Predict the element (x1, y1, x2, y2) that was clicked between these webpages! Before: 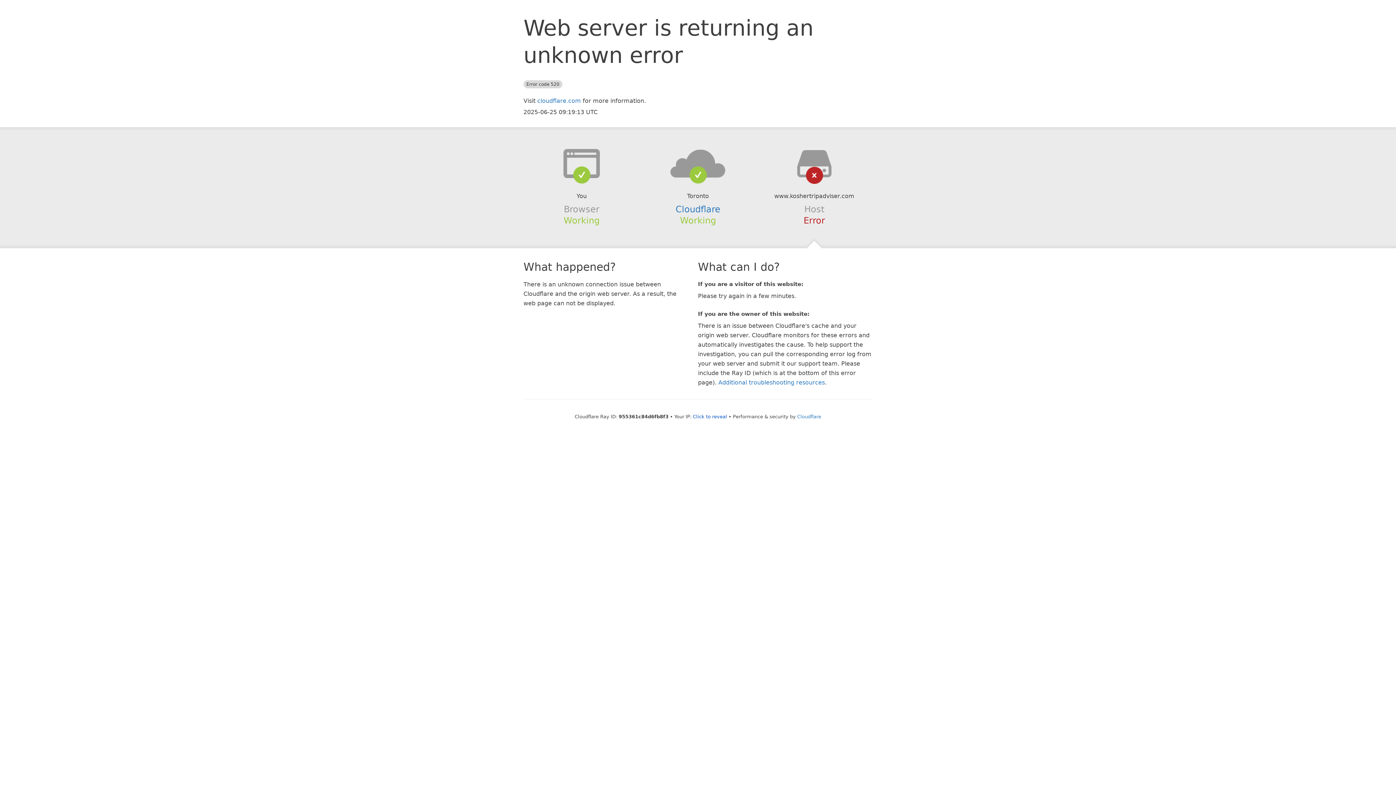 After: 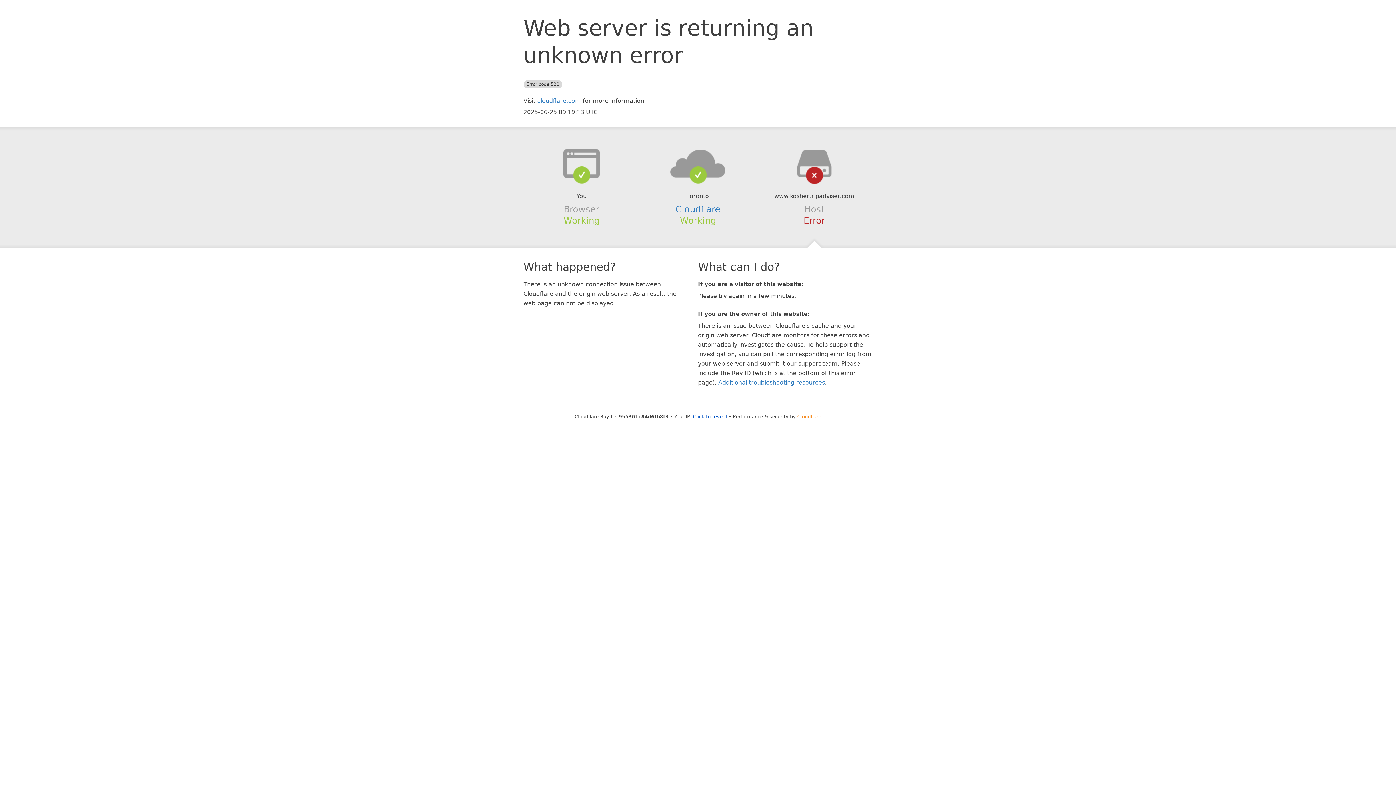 Action: bbox: (797, 414, 821, 419) label: Cloudflare